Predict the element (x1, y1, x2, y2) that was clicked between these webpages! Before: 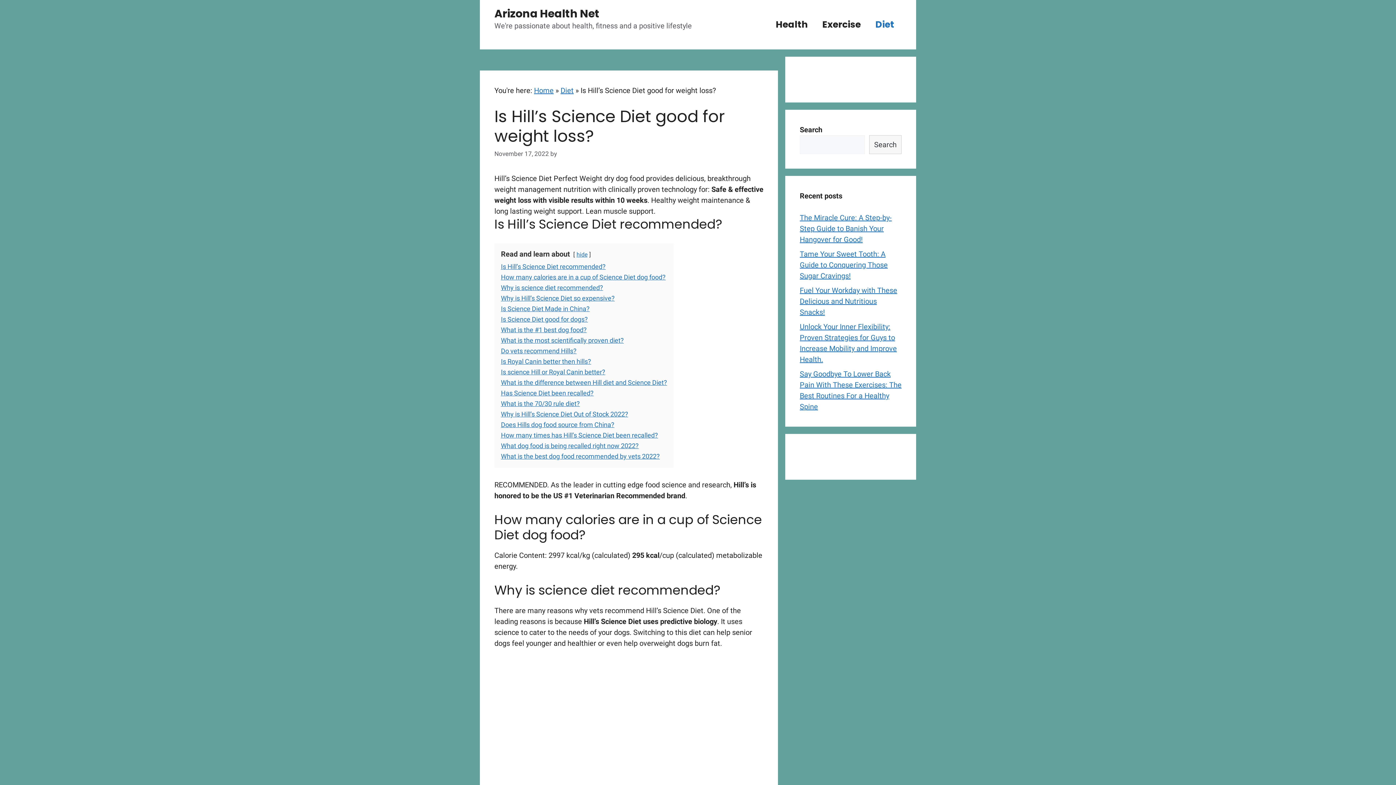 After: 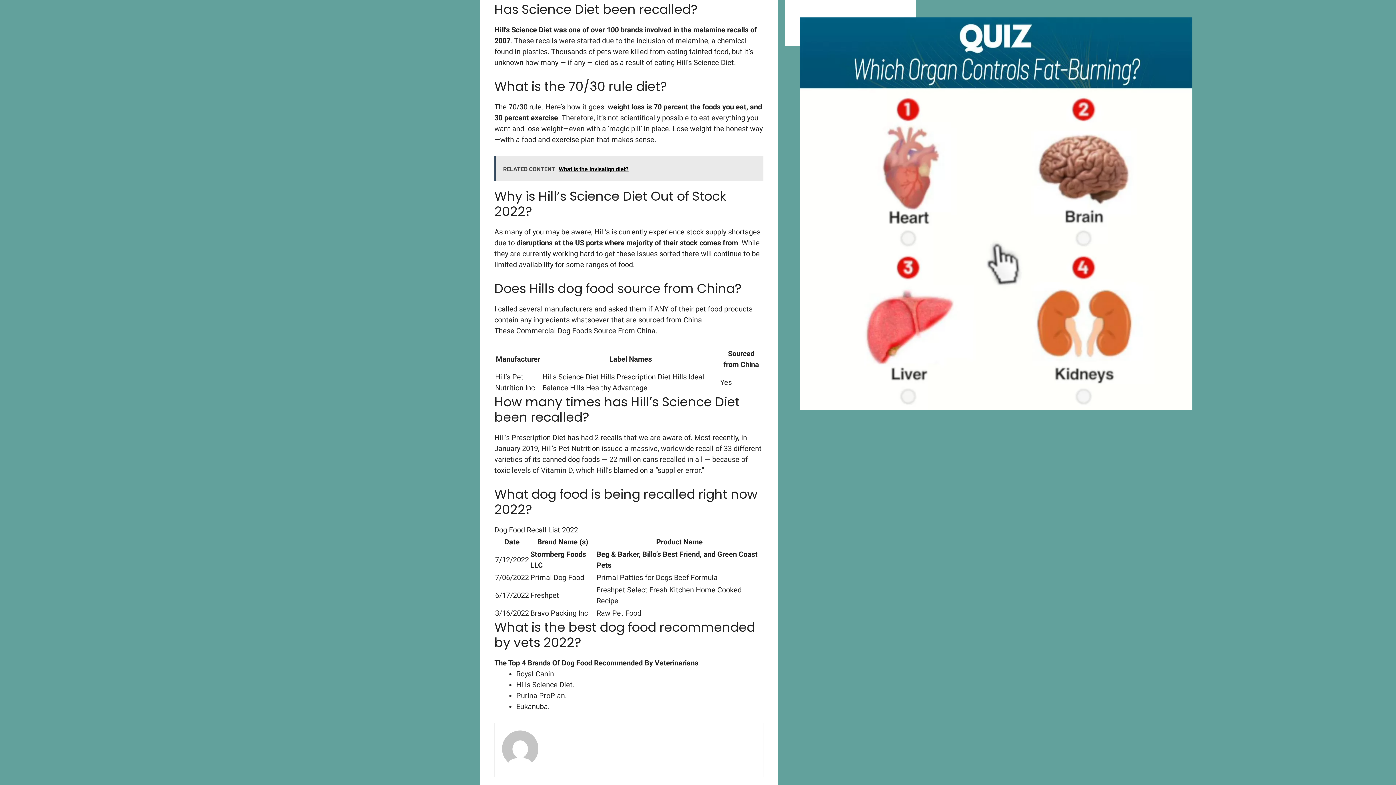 Action: label: Has Science Diet been recalled? bbox: (501, 389, 593, 396)